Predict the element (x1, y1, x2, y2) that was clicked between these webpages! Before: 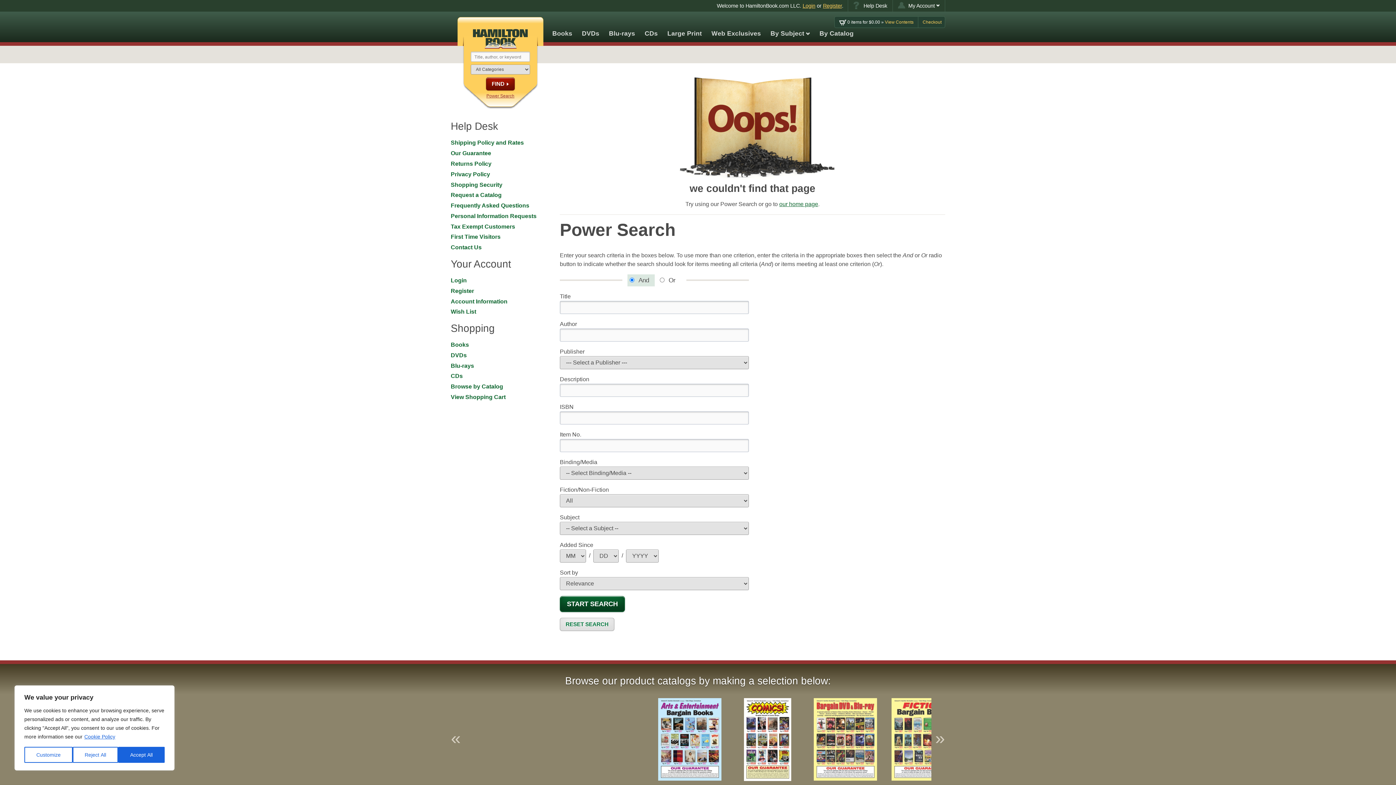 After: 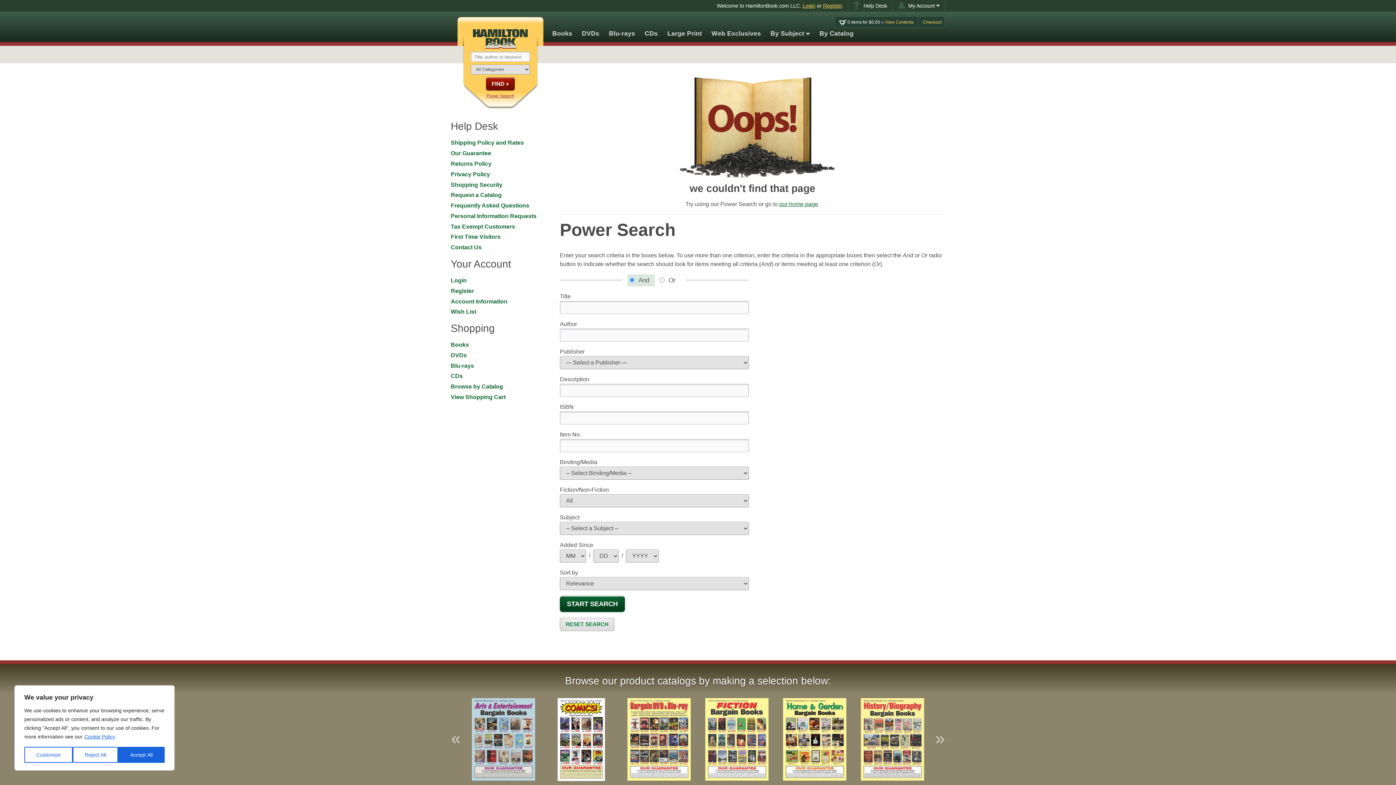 Action: bbox: (472, 698, 535, 780)